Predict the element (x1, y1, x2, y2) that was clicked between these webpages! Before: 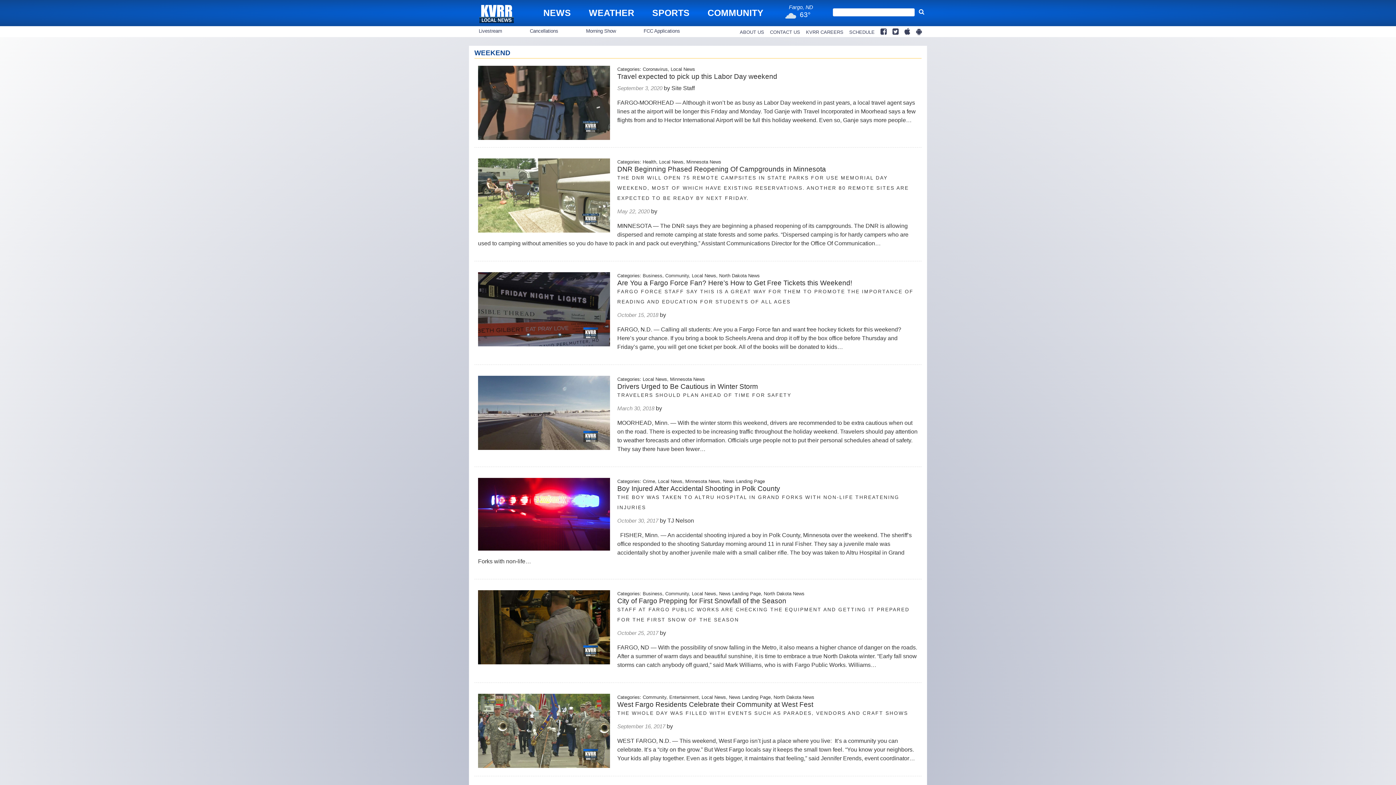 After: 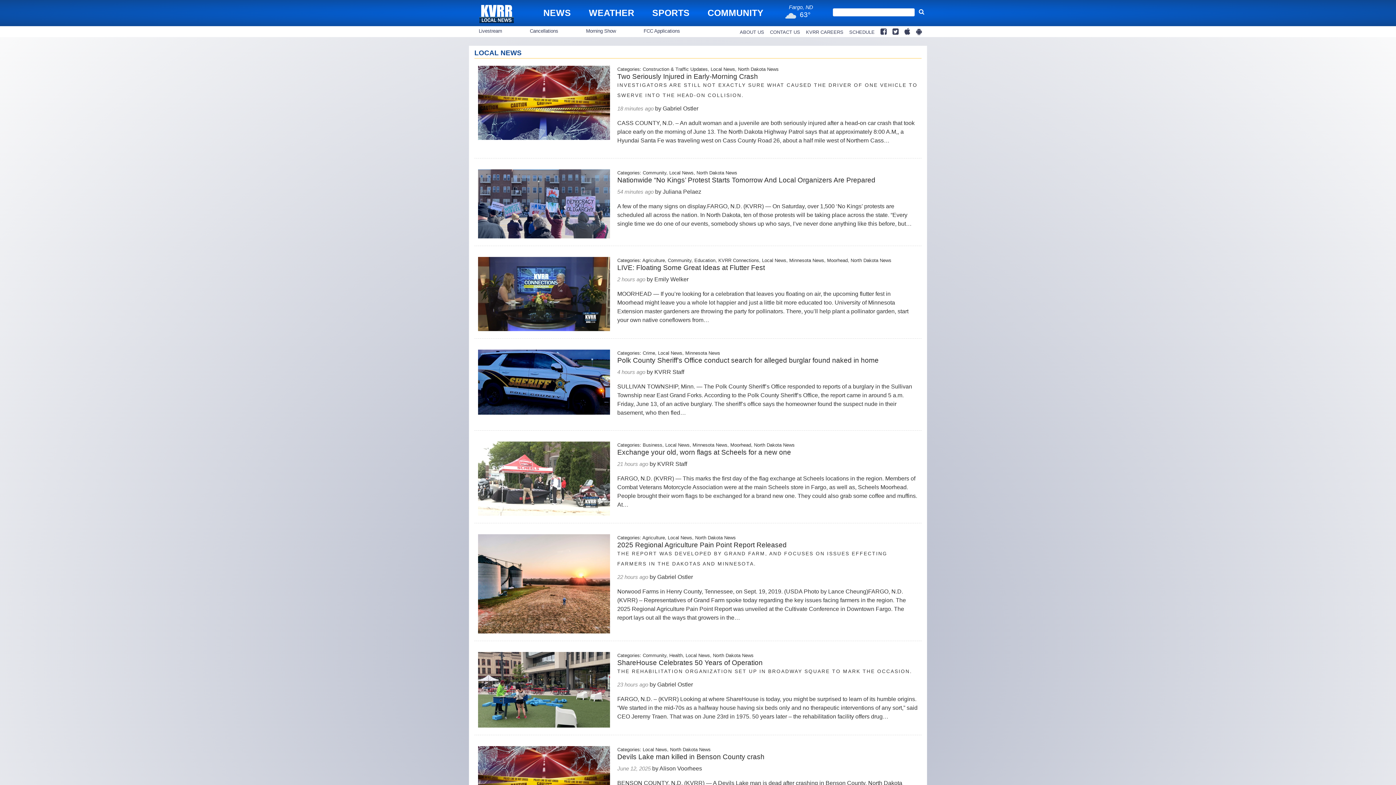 Action: label: Local News bbox: (658, 478, 682, 484)